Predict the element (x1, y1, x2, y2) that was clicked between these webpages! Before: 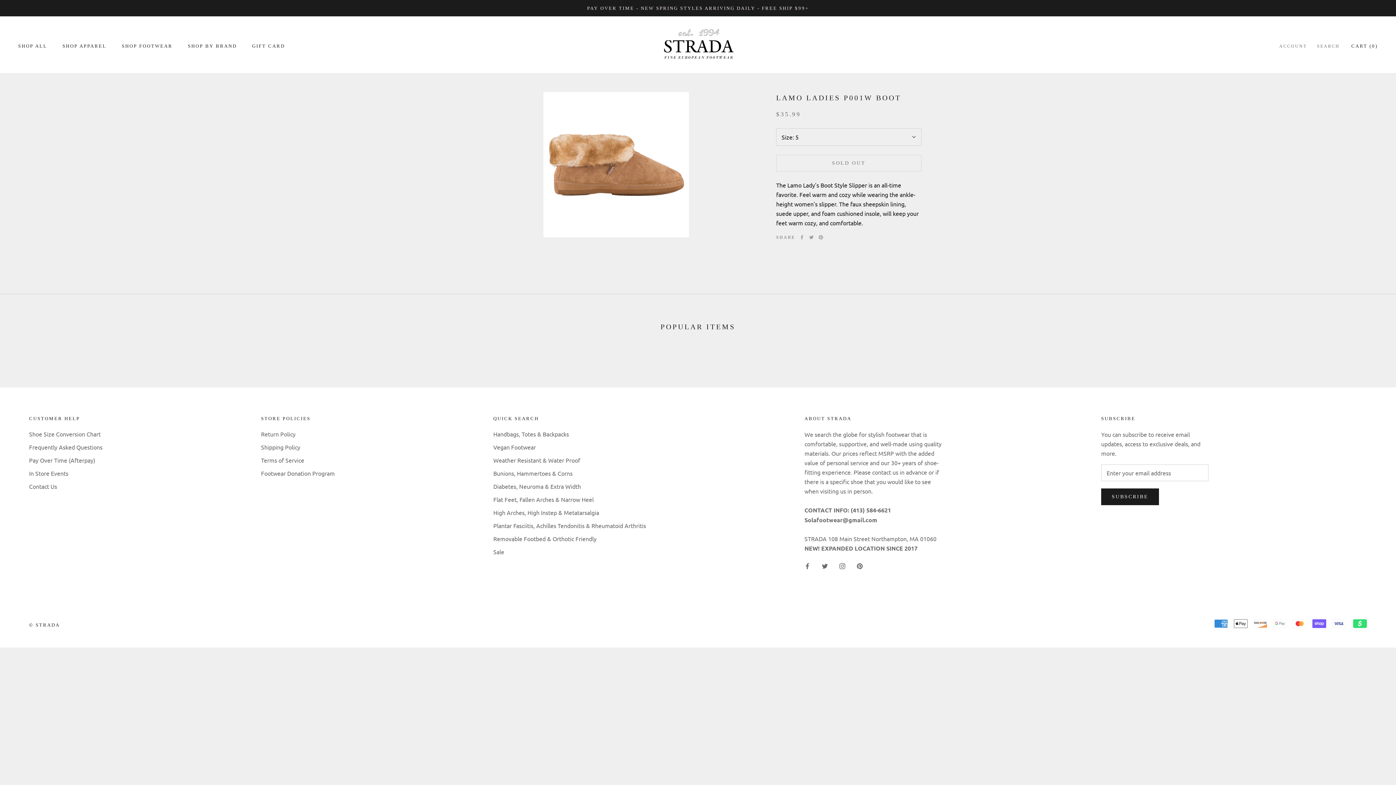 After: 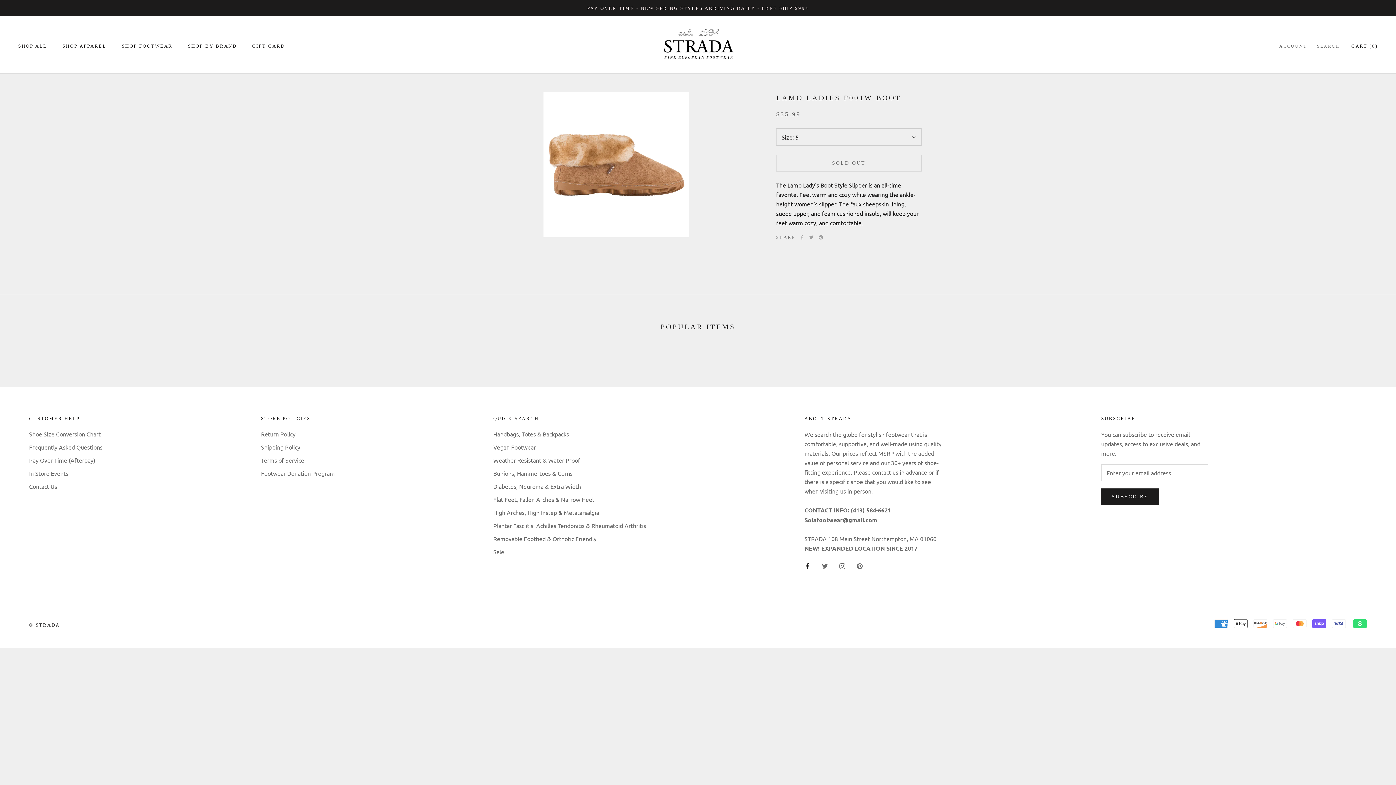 Action: bbox: (804, 560, 810, 570) label: Facebook